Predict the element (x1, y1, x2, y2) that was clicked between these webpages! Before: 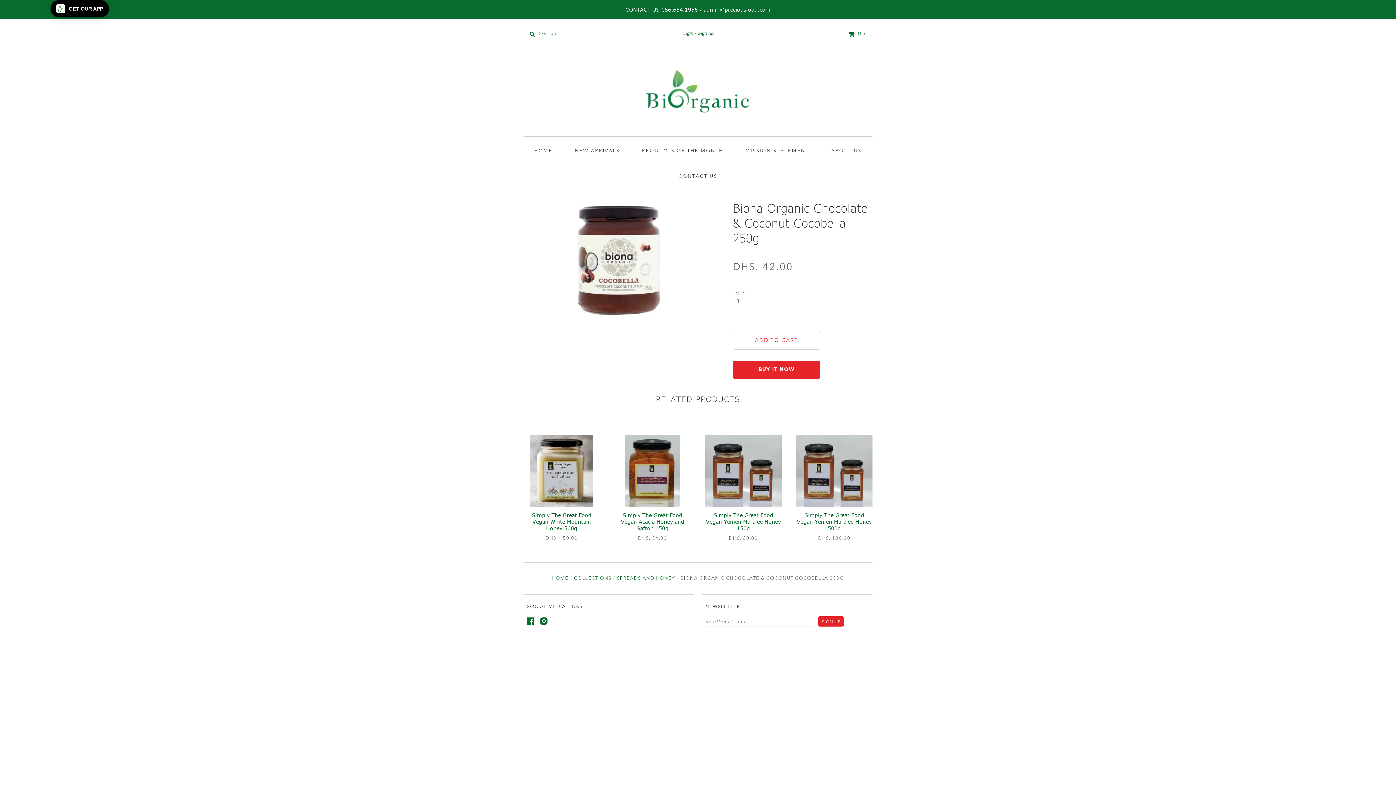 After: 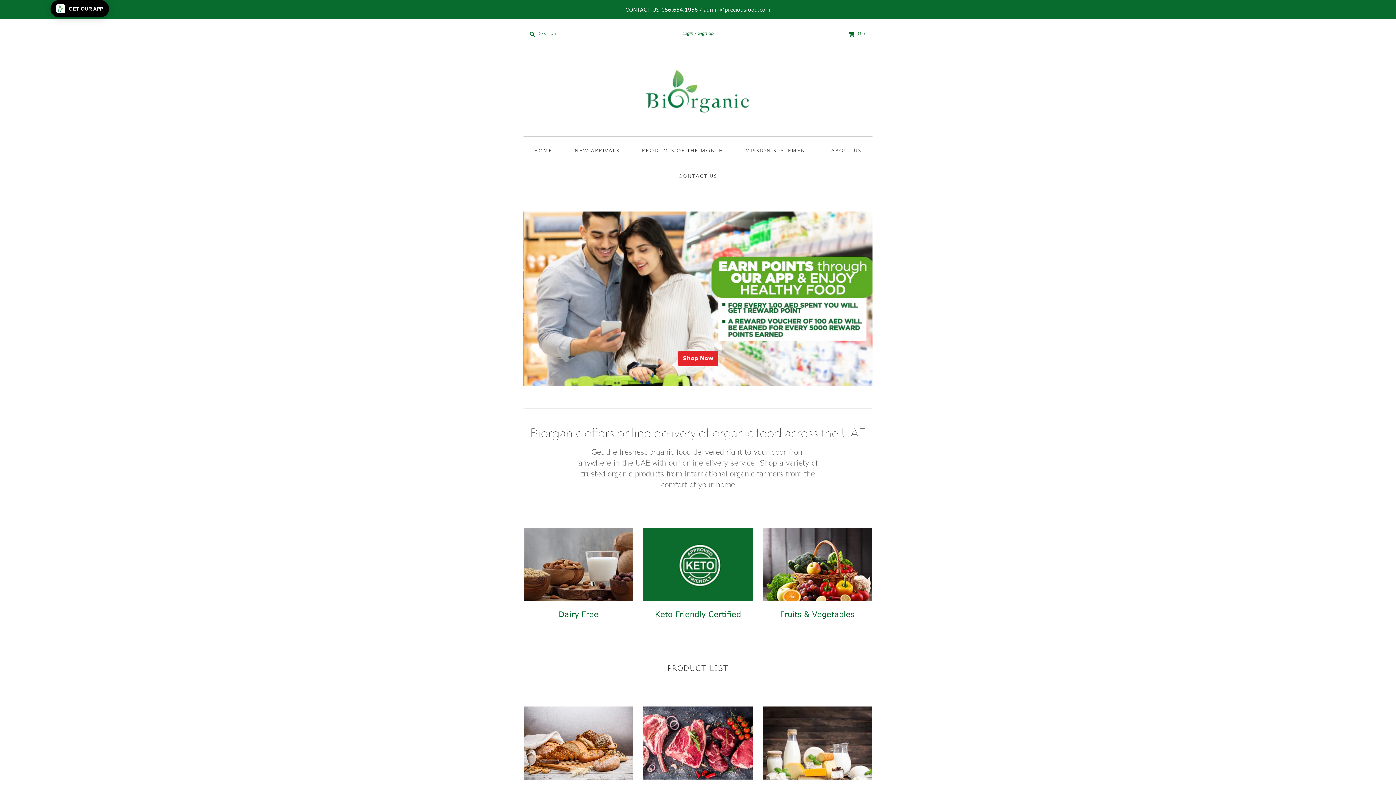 Action: bbox: (552, 575, 568, 581) label: HOME